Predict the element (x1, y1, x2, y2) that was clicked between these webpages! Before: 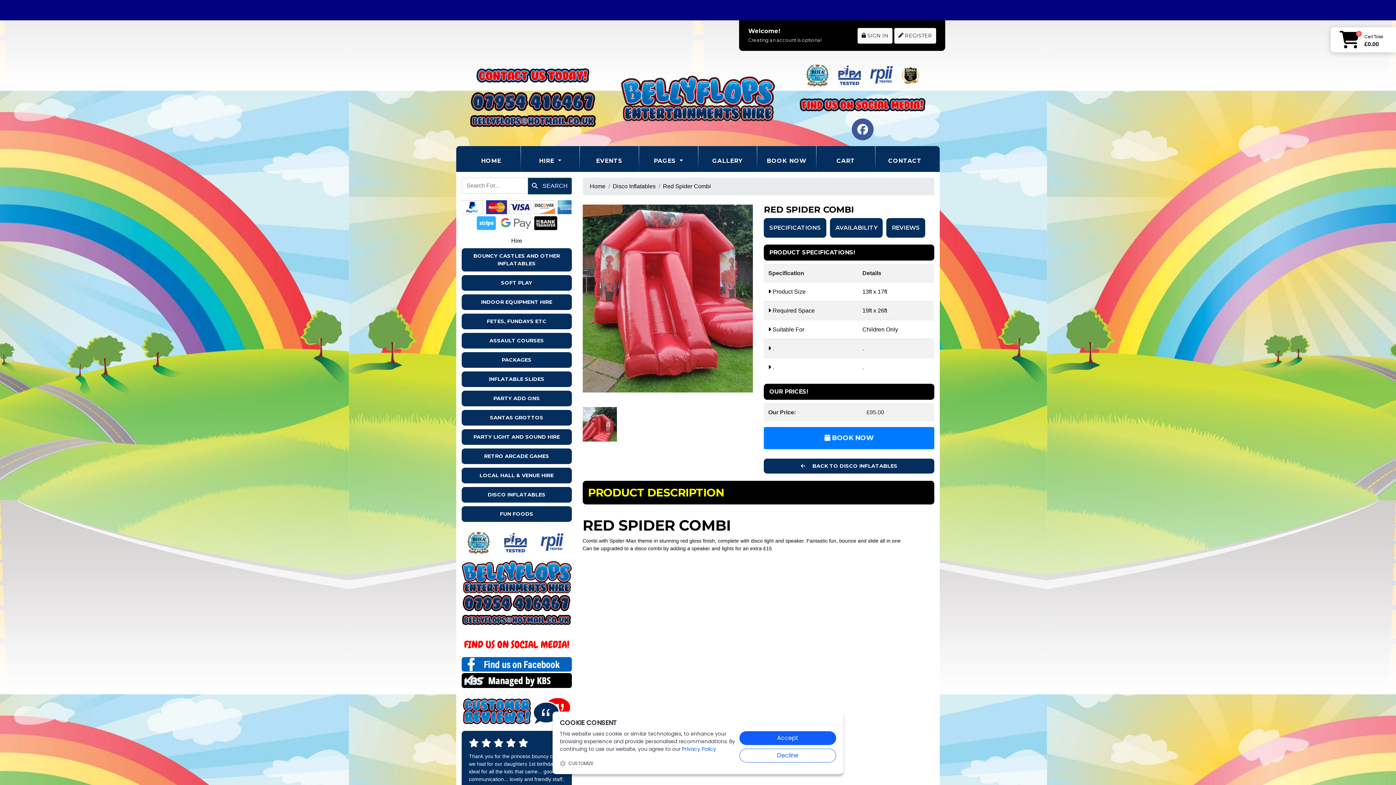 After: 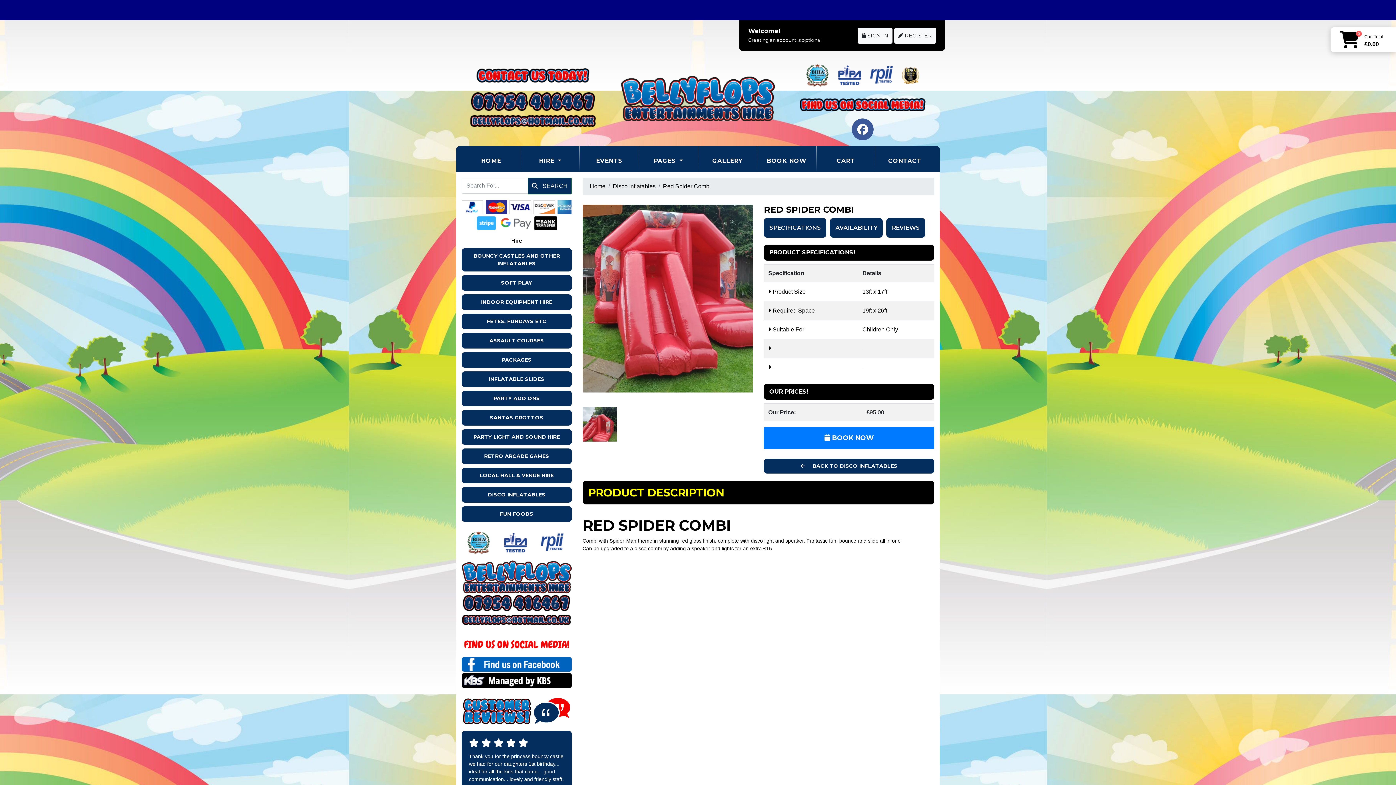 Action: label: Accept bbox: (739, 731, 836, 745)